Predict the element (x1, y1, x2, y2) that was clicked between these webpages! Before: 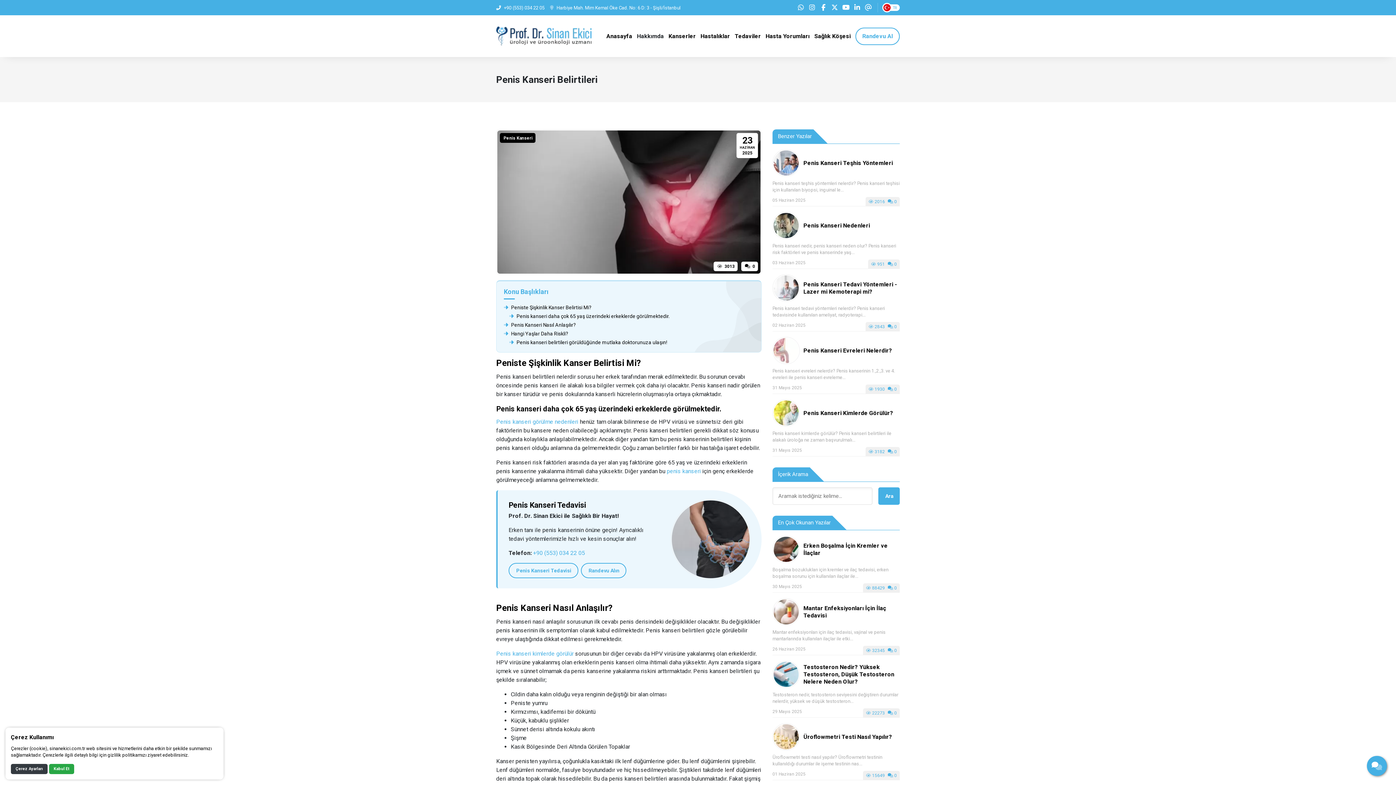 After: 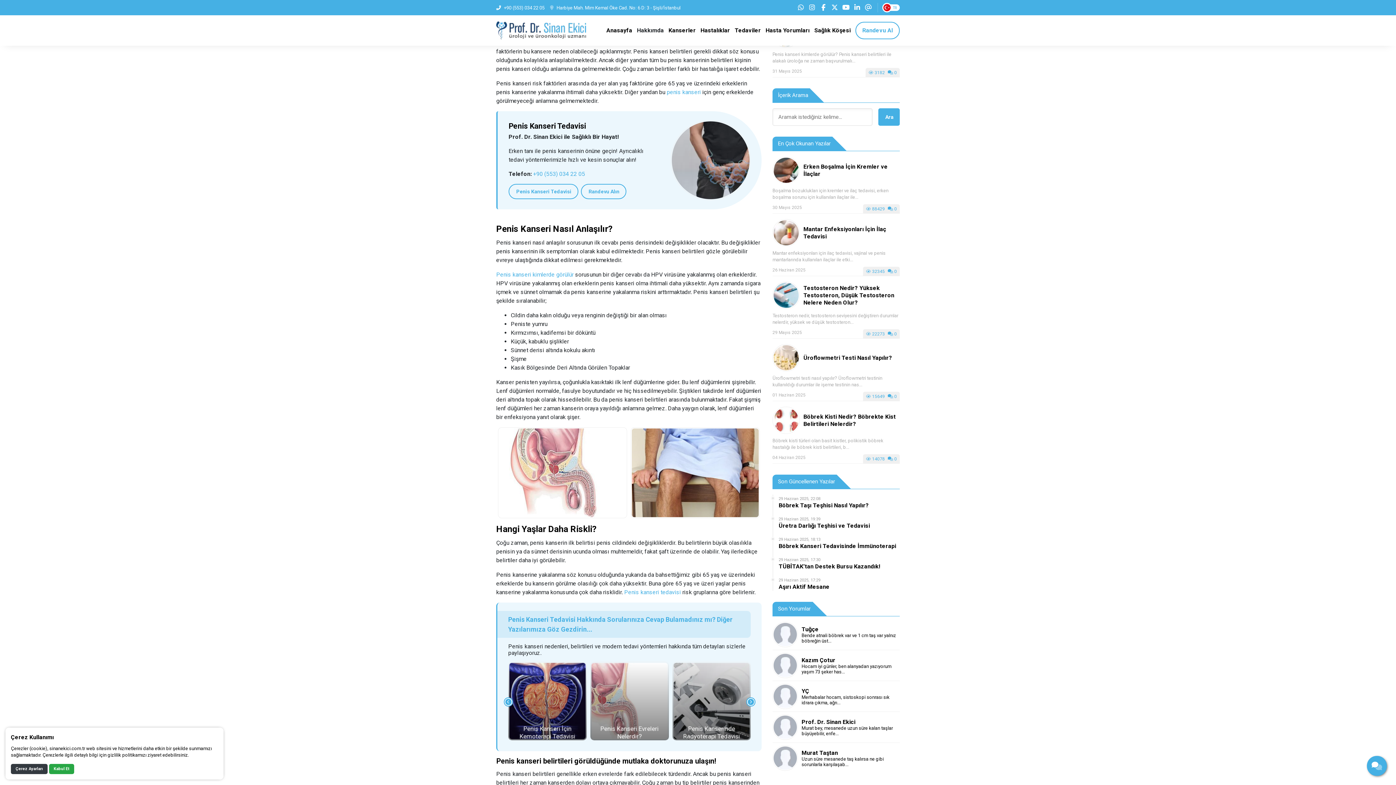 Action: label:  Penis kanseri daha çok 65 yaş üzerindeki erkeklerde görülmektedir. bbox: (509, 313, 669, 319)